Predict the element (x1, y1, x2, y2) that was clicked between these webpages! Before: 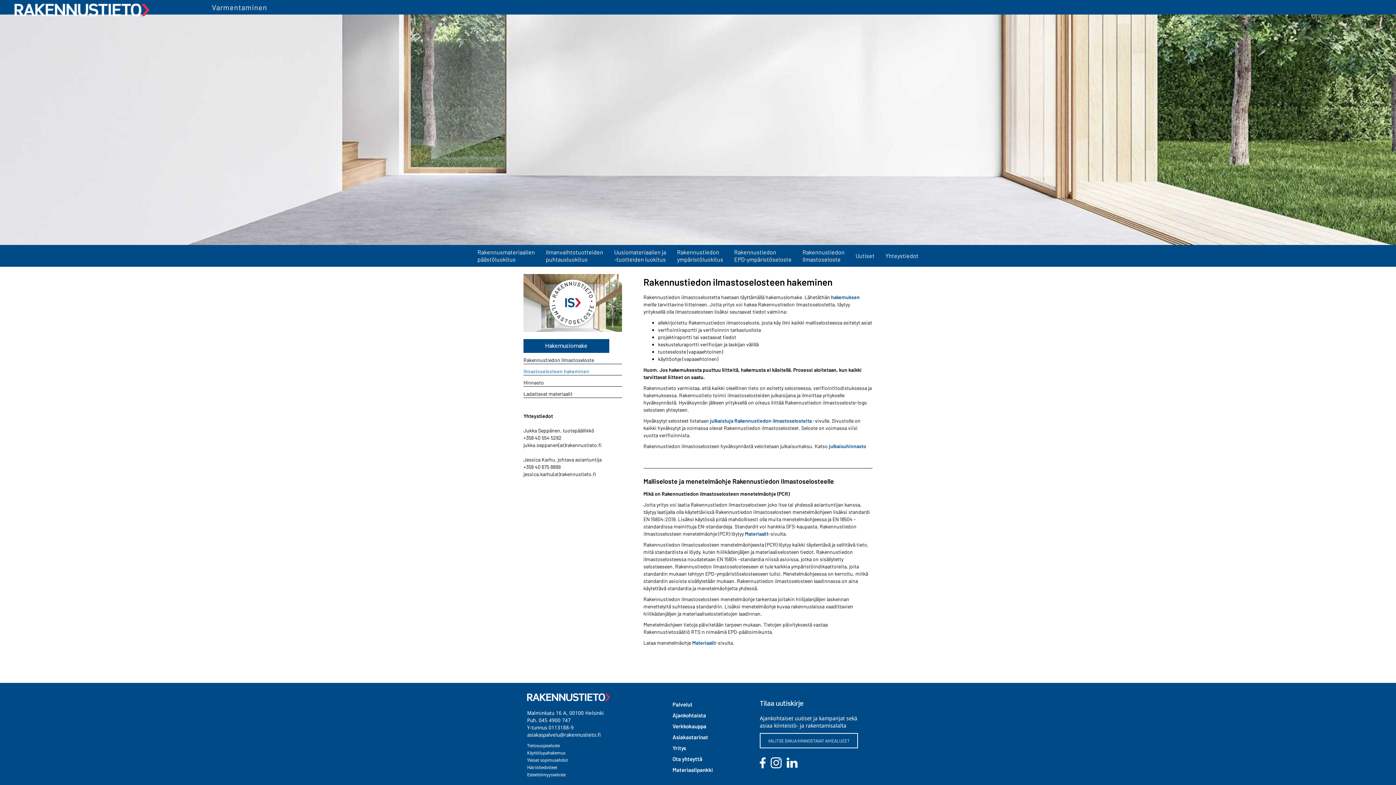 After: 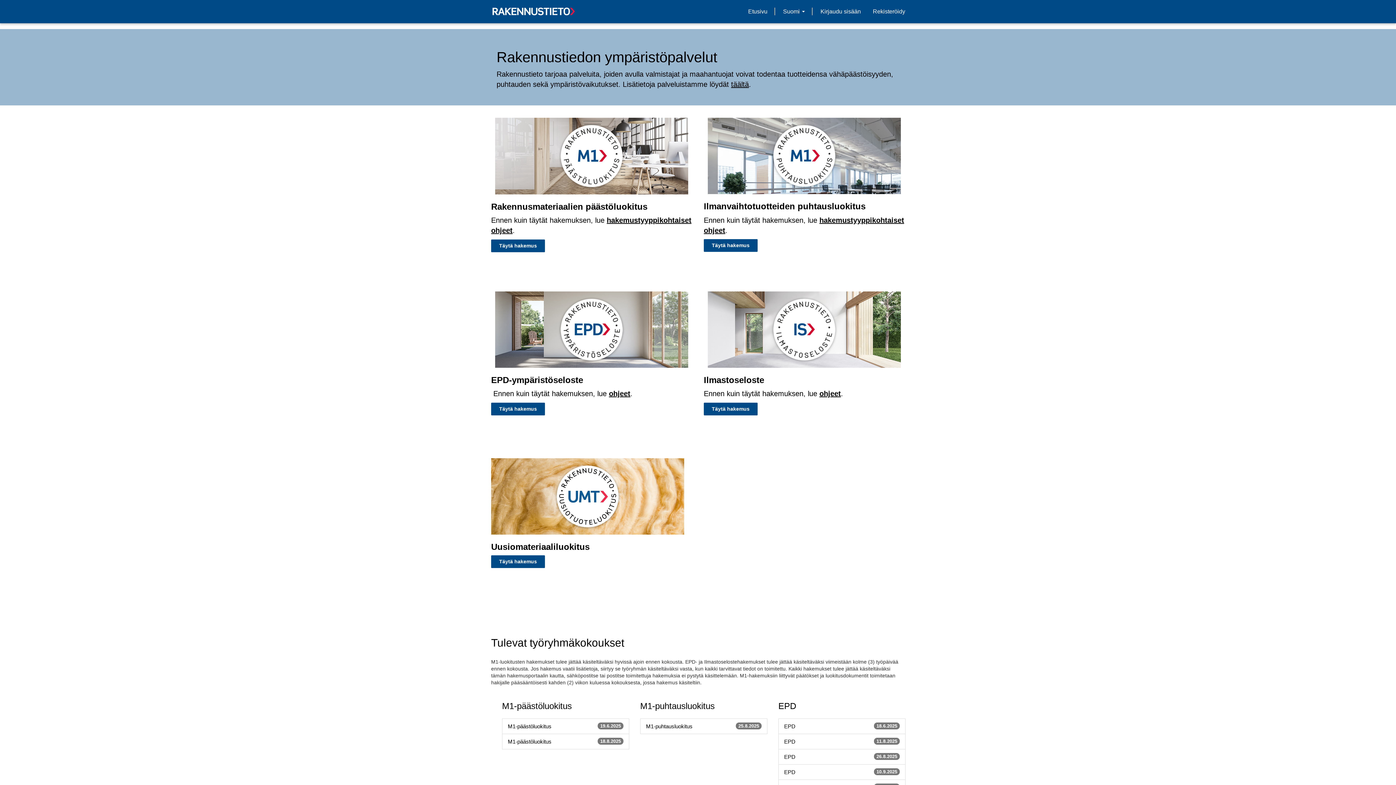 Action: bbox: (523, 339, 609, 352) label: Hakemuslomake